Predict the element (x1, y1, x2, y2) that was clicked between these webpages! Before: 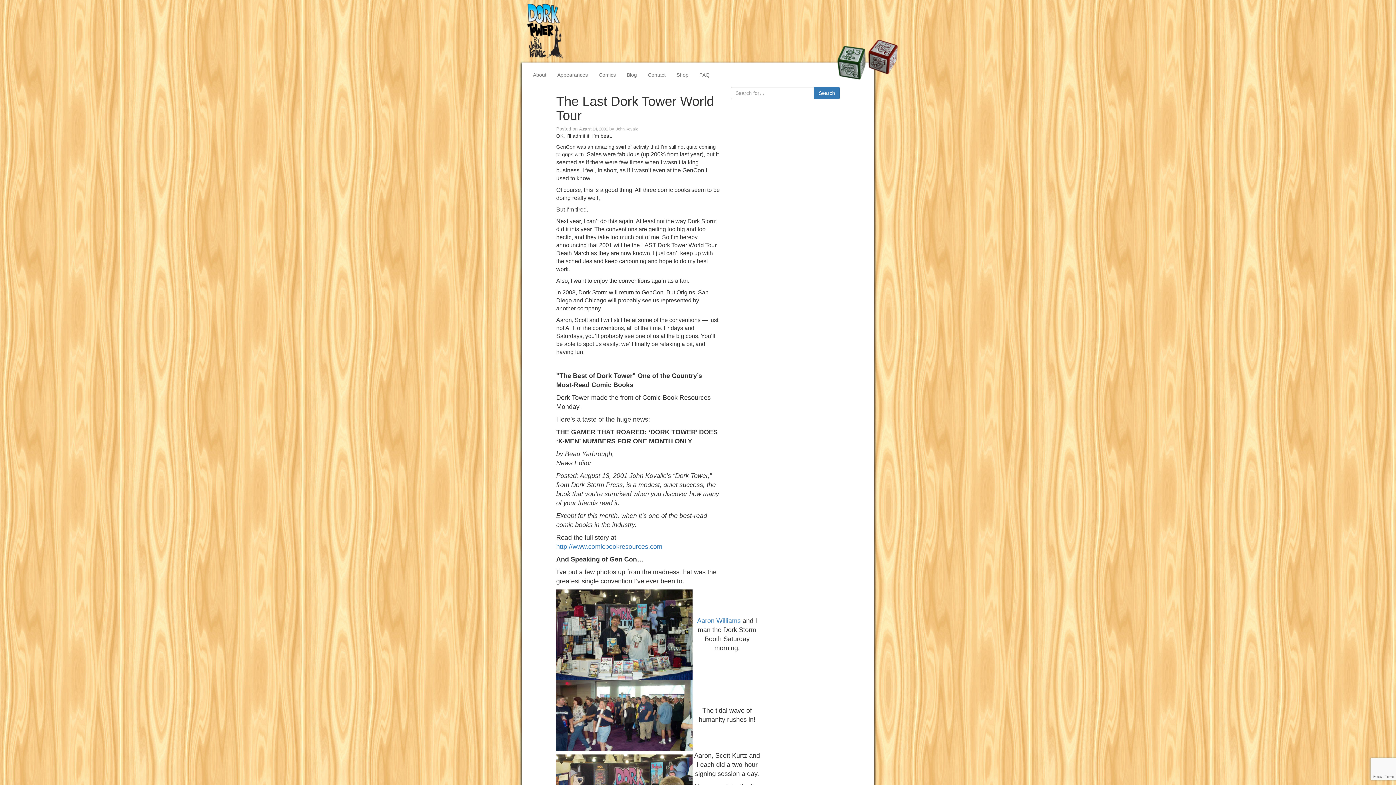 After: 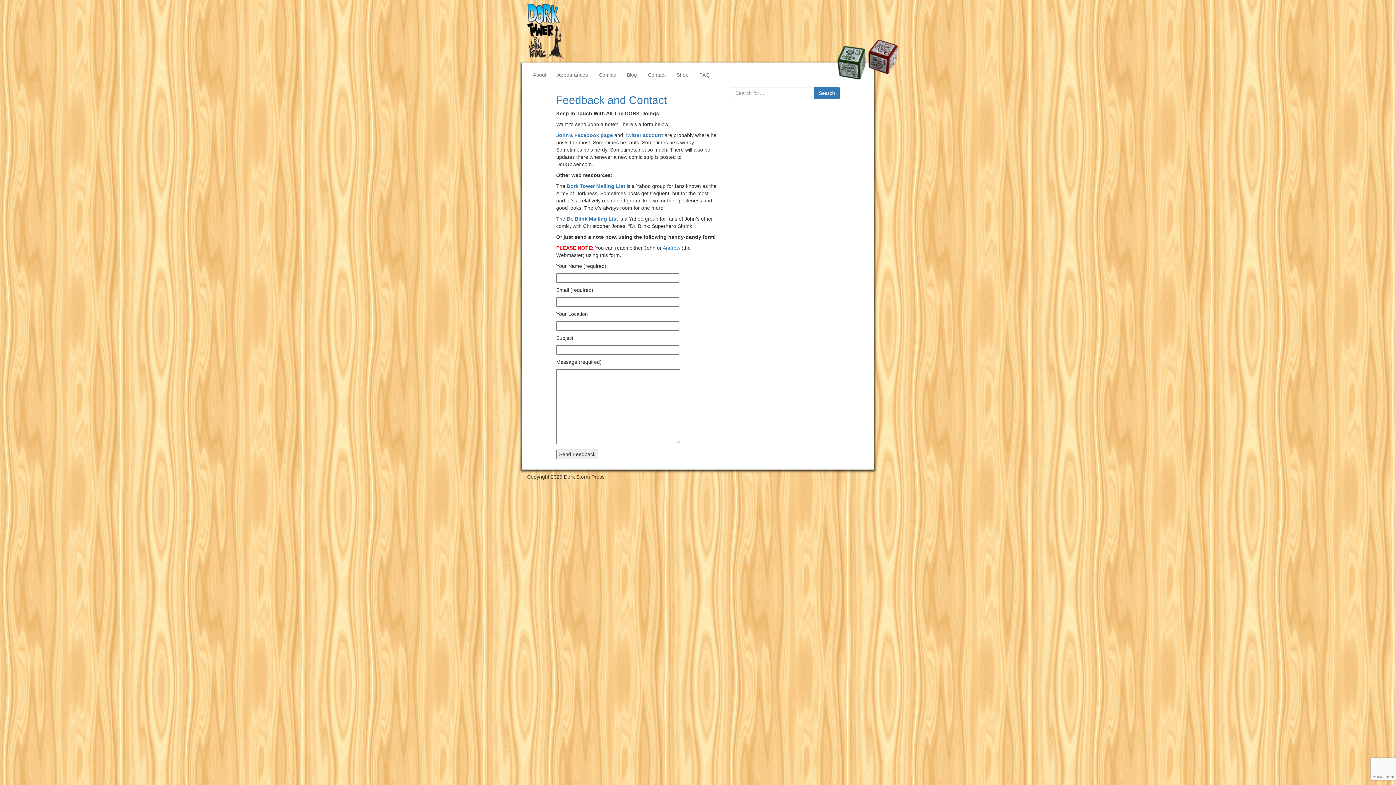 Action: bbox: (642, 65, 671, 83) label: Contact